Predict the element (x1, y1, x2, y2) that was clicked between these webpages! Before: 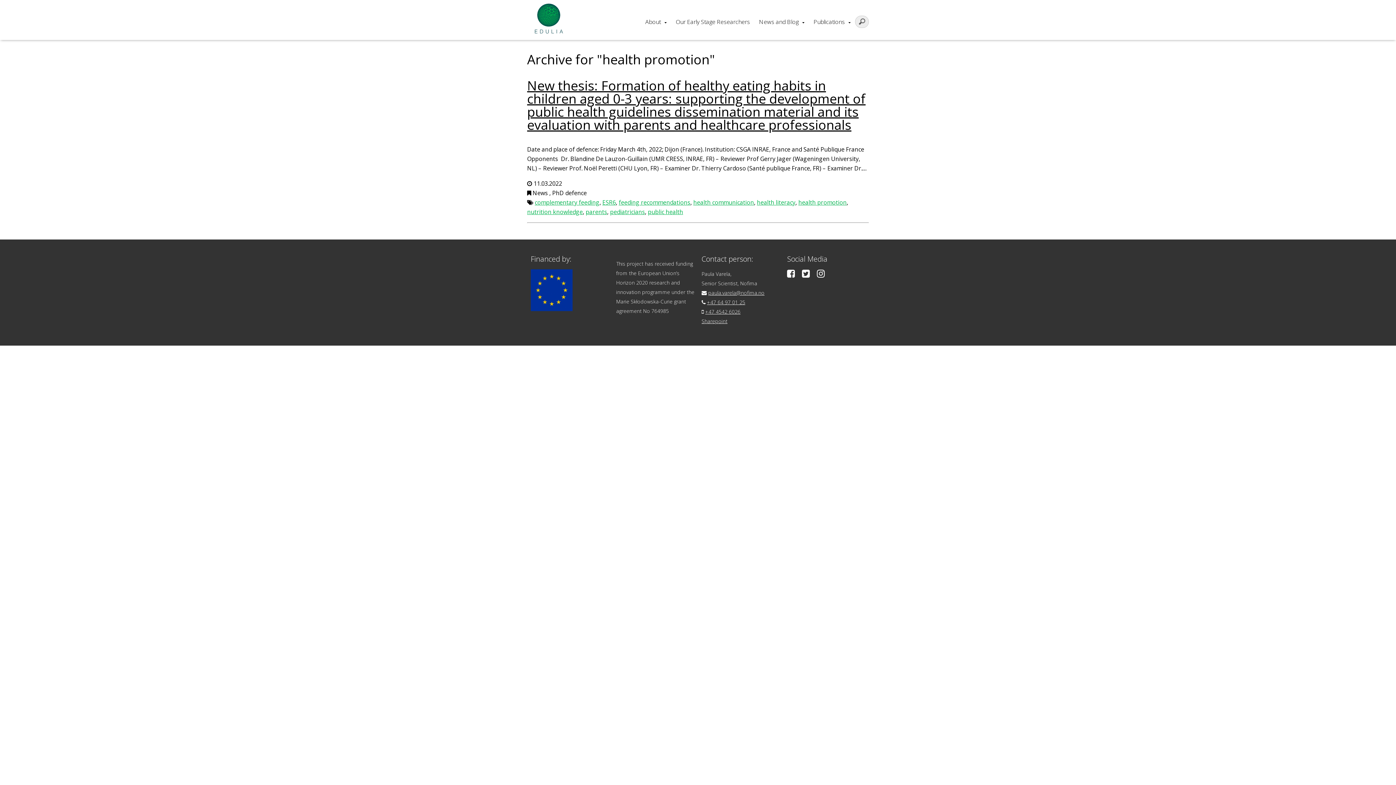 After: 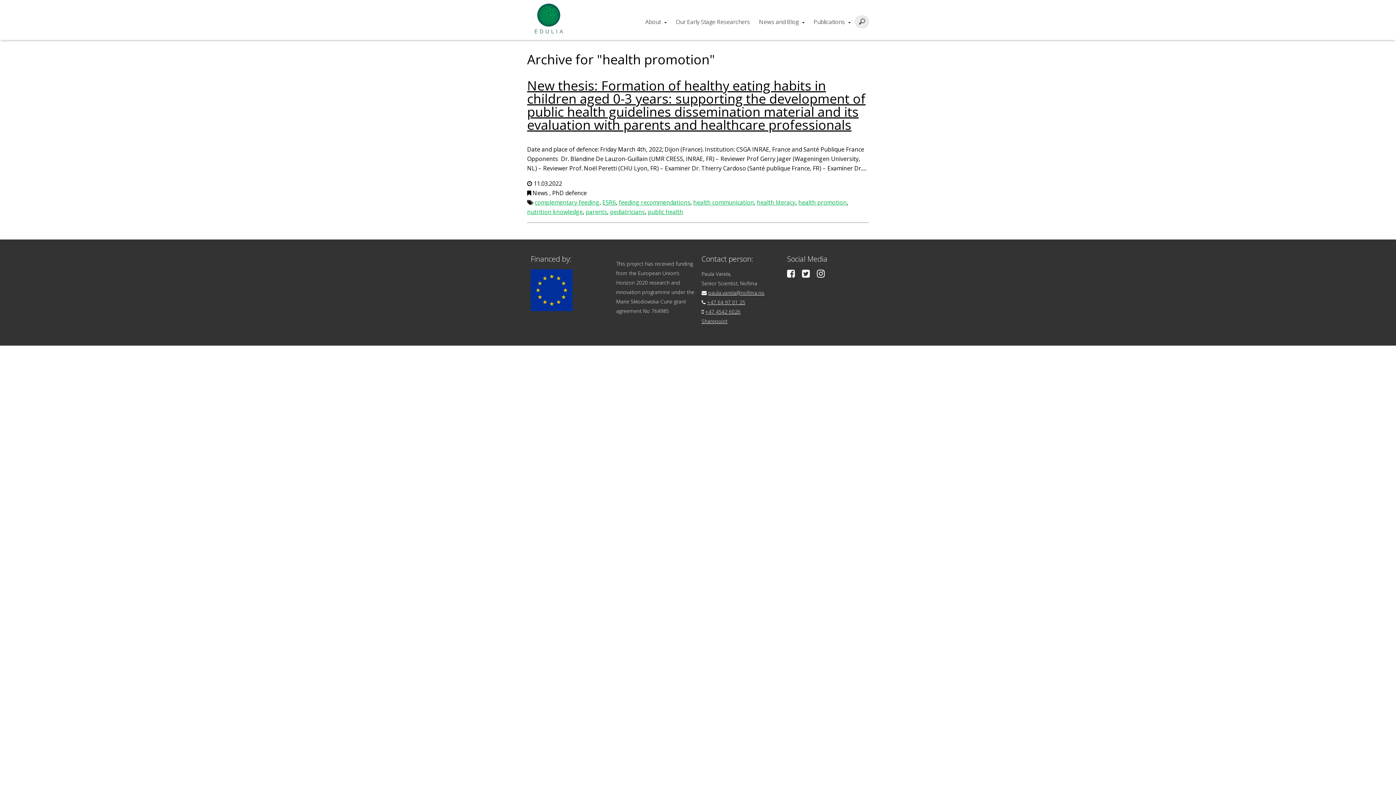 Action: label: health promotion bbox: (798, 198, 846, 206)